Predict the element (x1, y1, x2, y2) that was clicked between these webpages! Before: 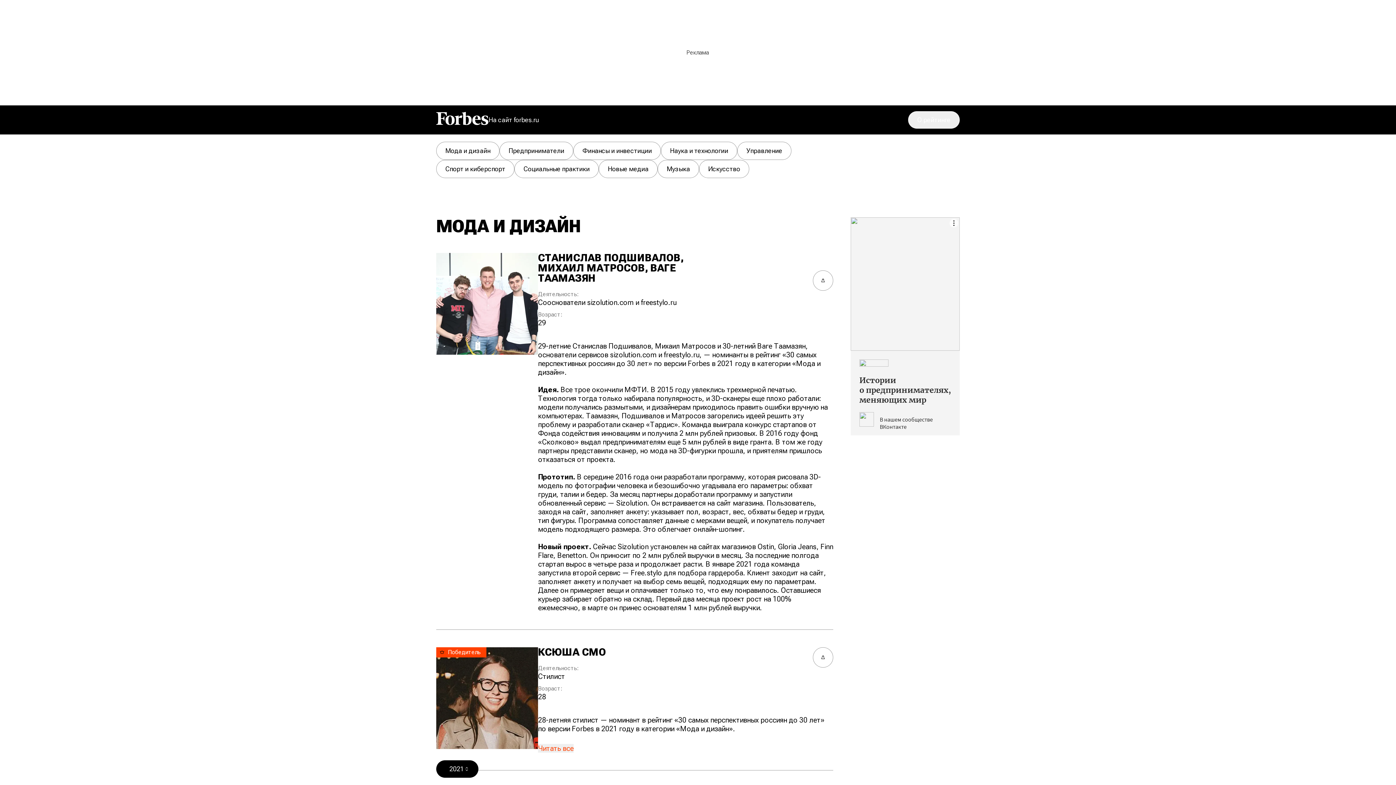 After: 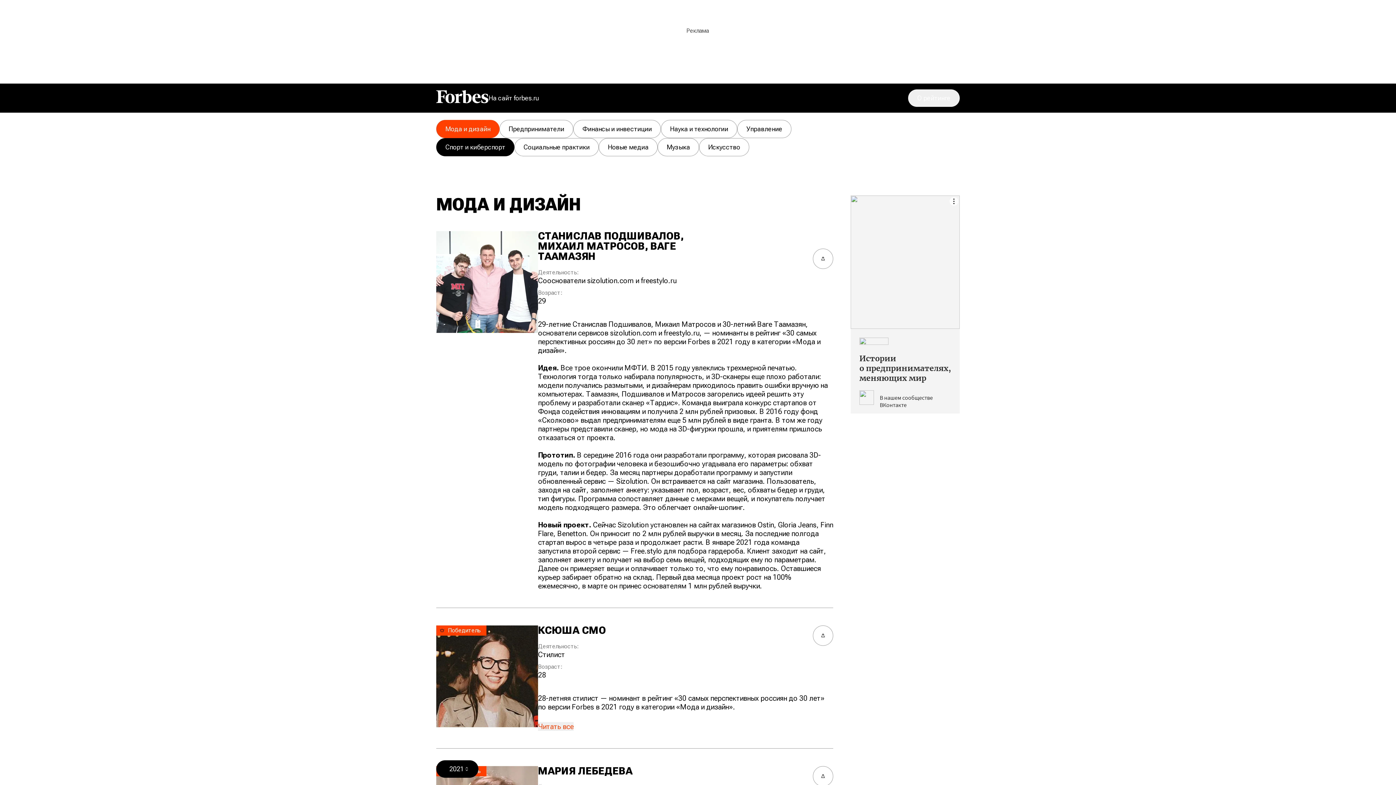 Action: bbox: (436, 141, 499, 160) label: Мода и дизайн